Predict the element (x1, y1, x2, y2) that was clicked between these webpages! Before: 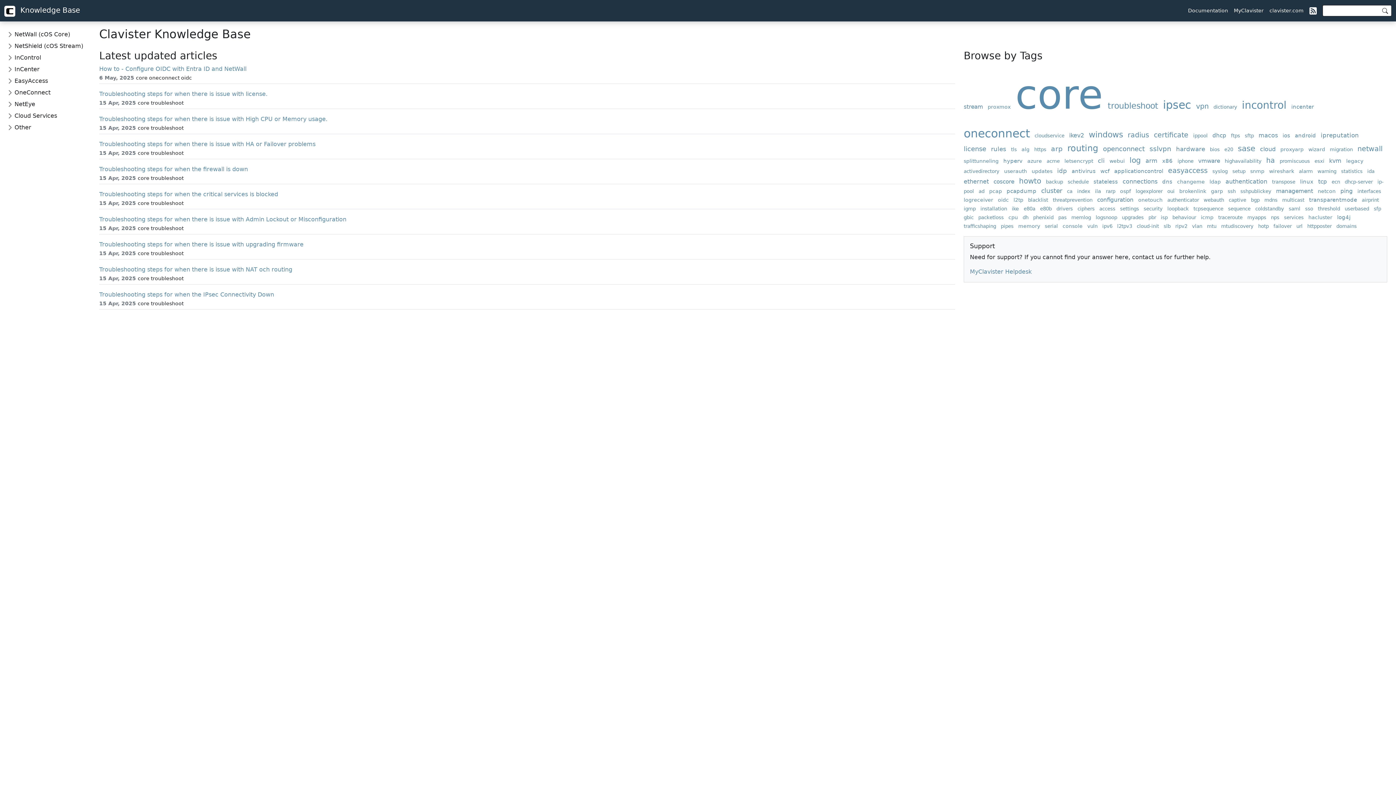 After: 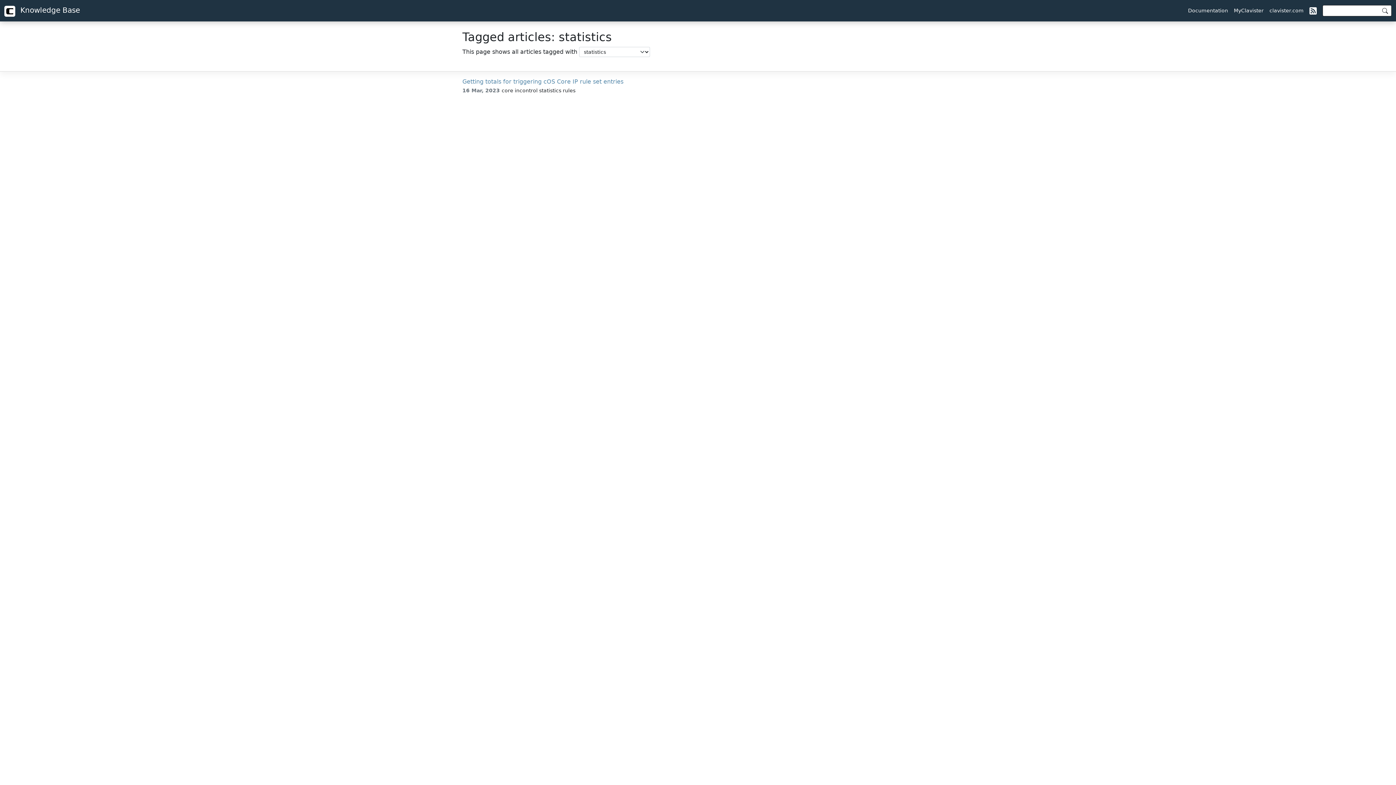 Action: label: statistics bbox: (1341, 168, 1365, 174)